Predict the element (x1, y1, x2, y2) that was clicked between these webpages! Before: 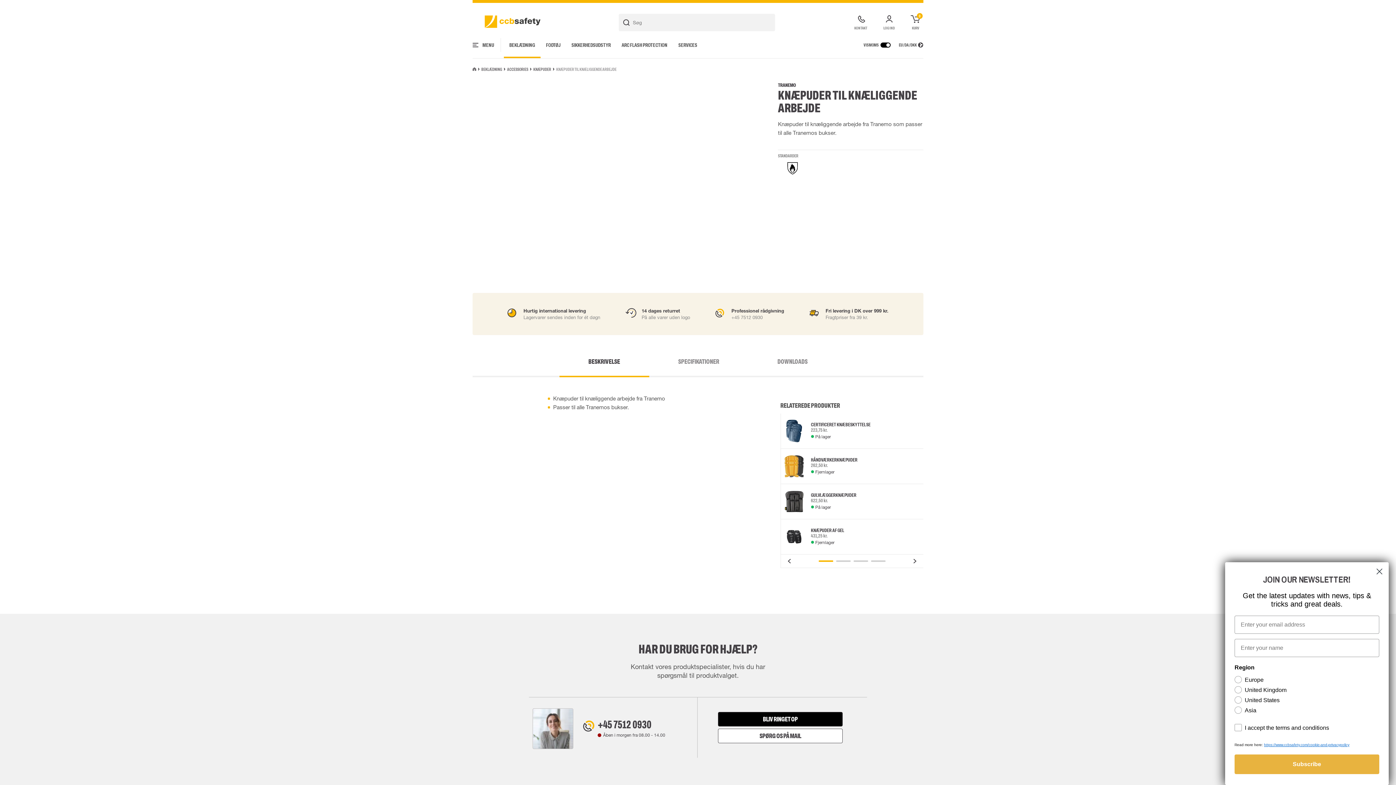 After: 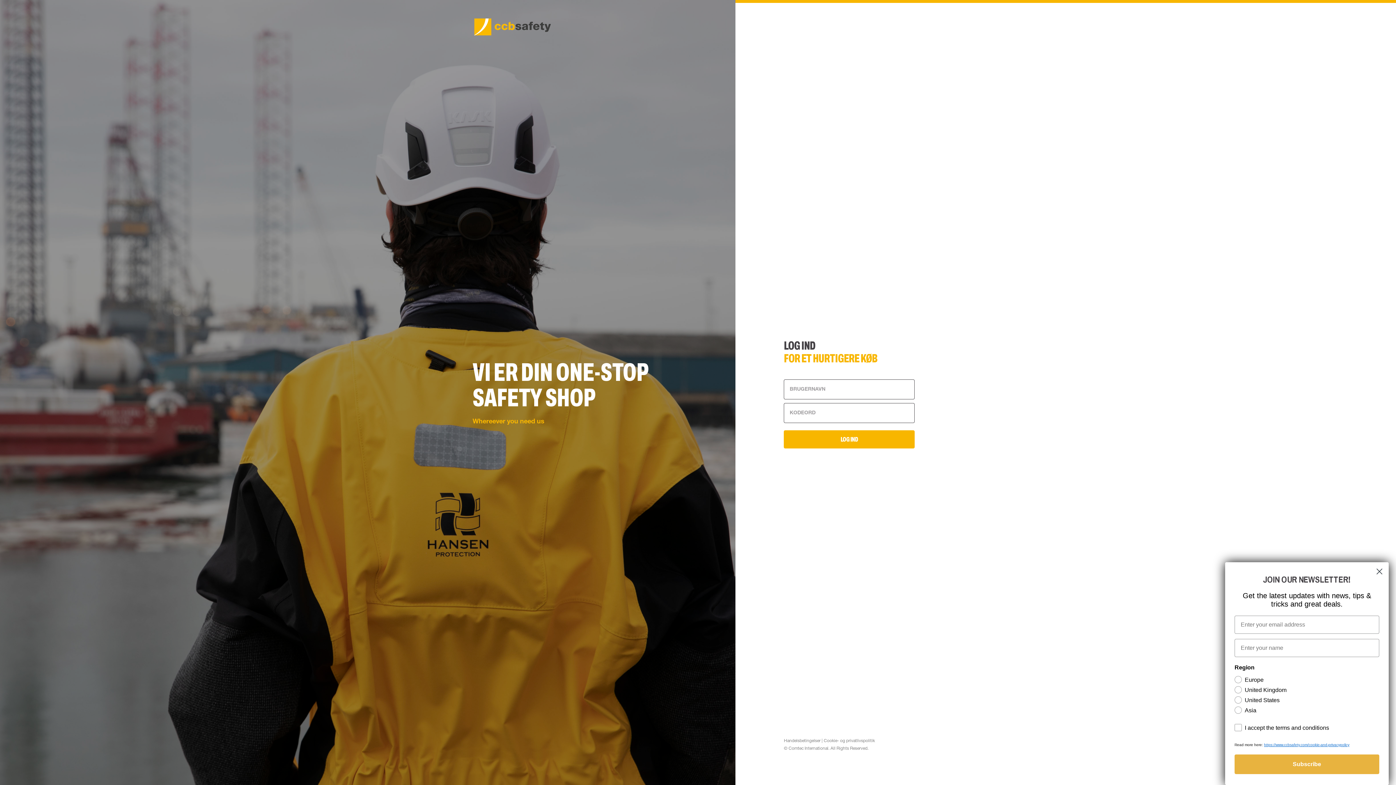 Action: bbox: (883, 15, 894, 30) label: LOG IND